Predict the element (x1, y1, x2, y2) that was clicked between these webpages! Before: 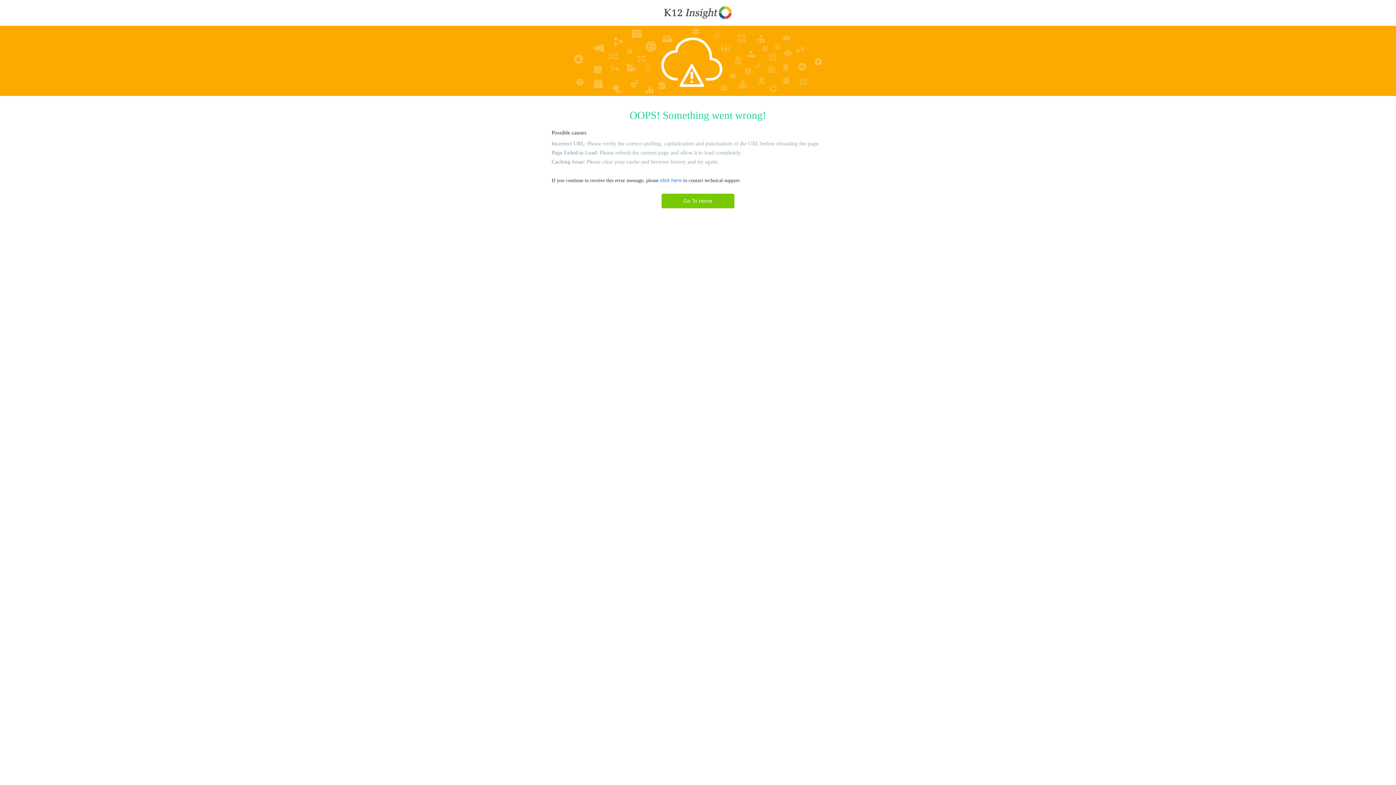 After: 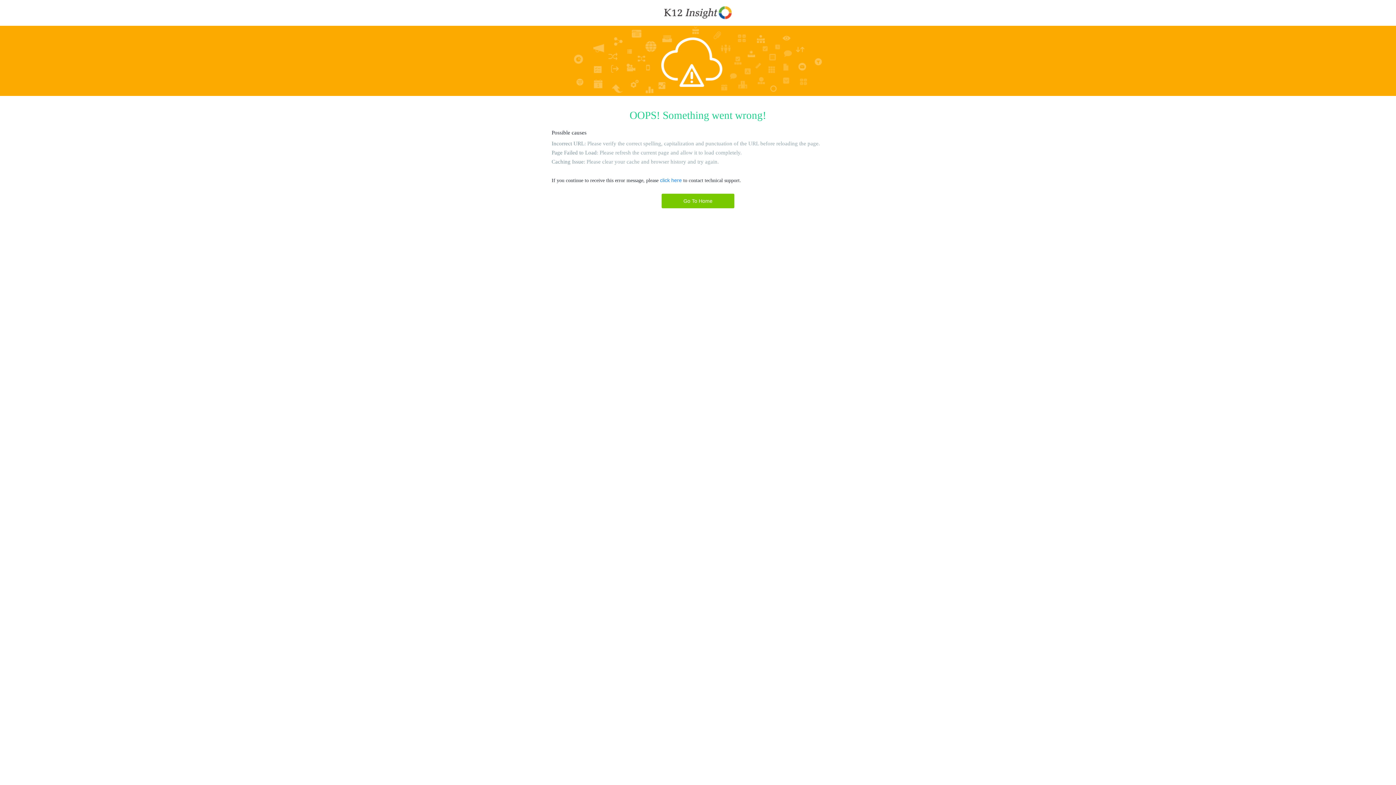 Action: bbox: (0, 3, 1396, 22)